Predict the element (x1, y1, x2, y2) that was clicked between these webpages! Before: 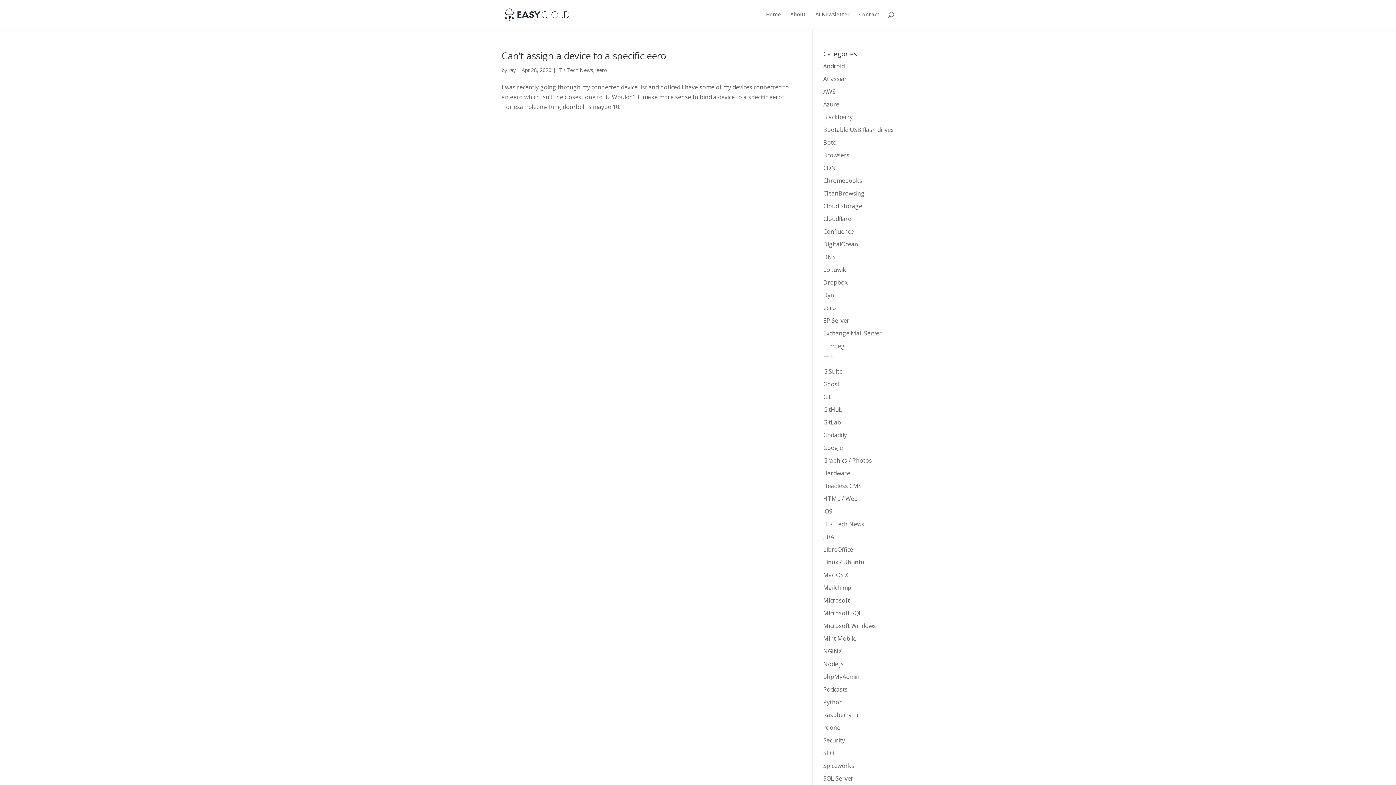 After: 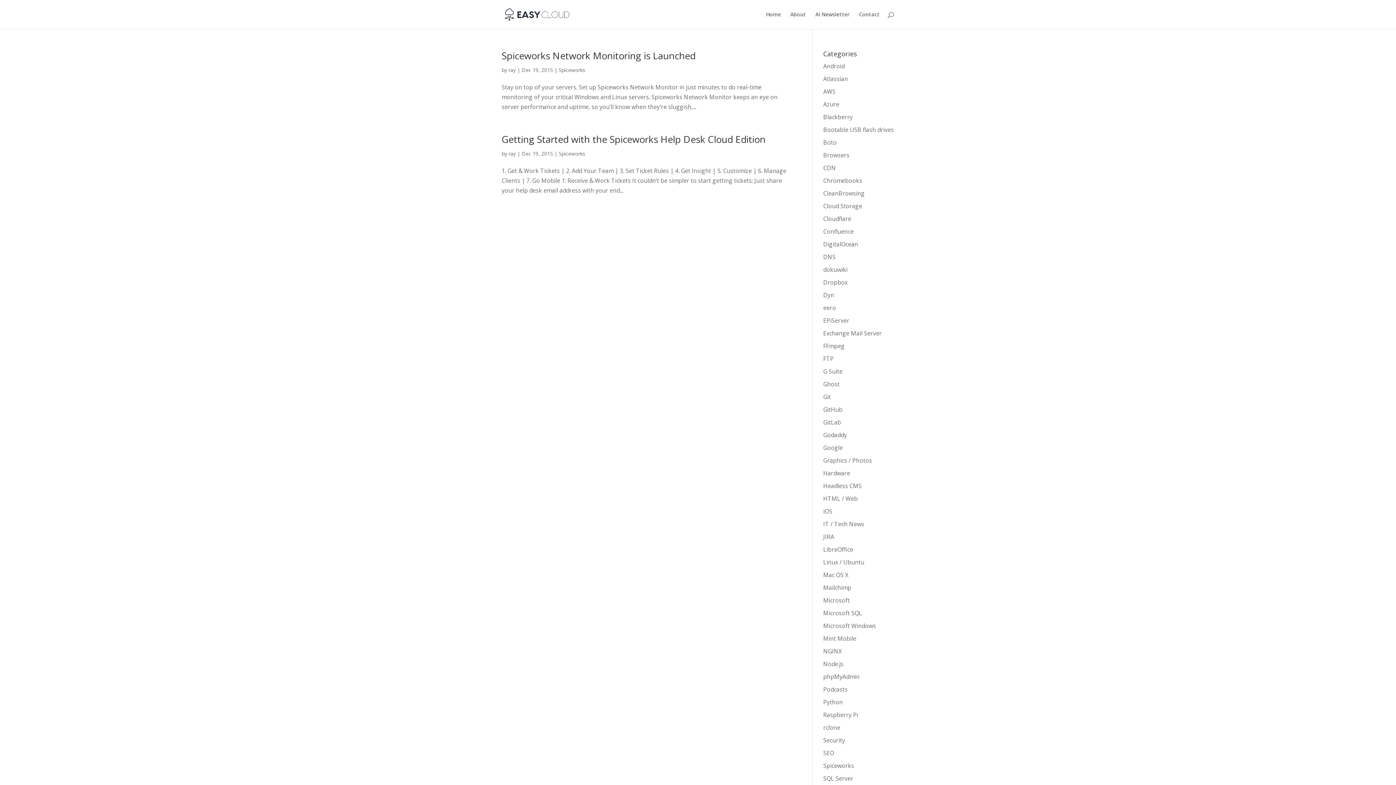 Action: label: Spiceworks bbox: (823, 762, 854, 770)